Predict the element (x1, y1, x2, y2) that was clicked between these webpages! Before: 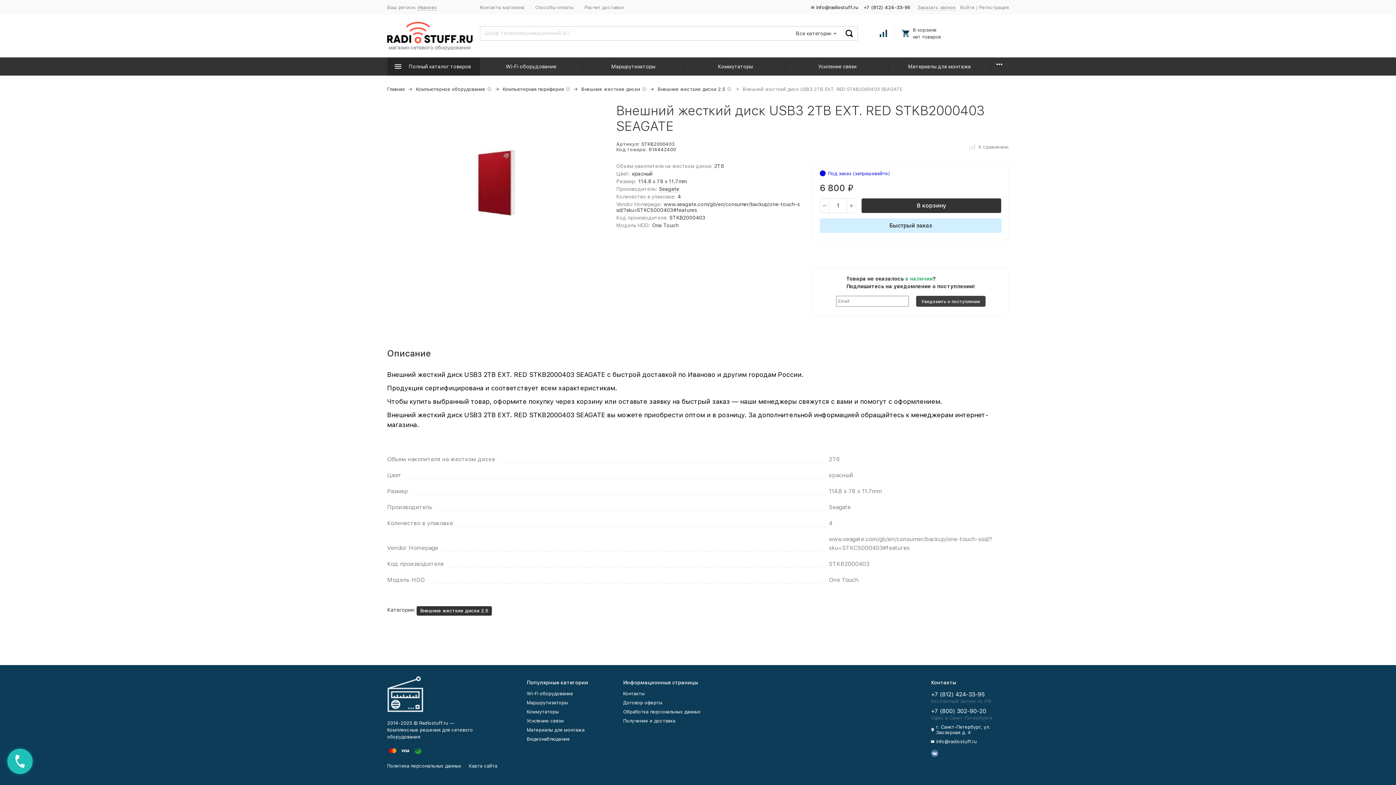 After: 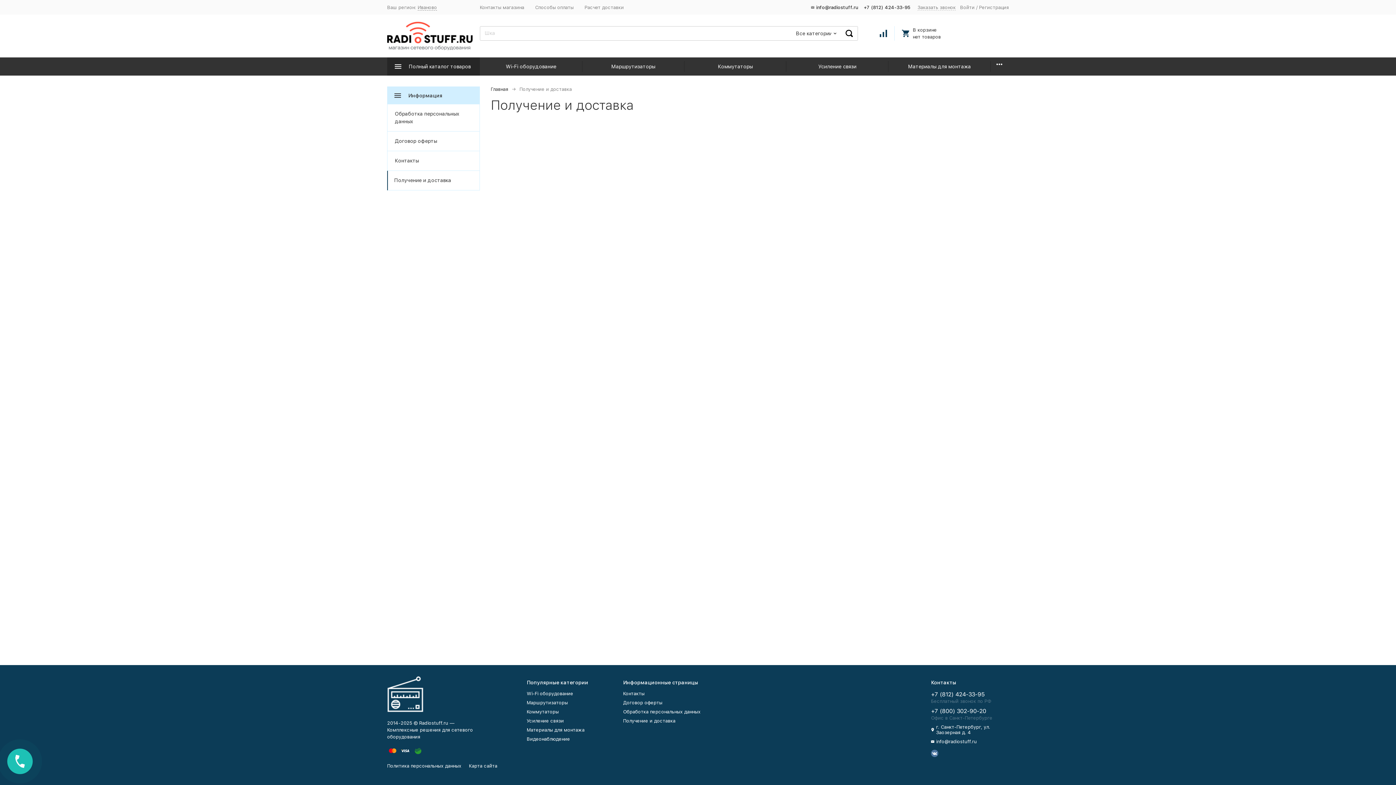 Action: bbox: (623, 718, 675, 724) label: Получение и доставка